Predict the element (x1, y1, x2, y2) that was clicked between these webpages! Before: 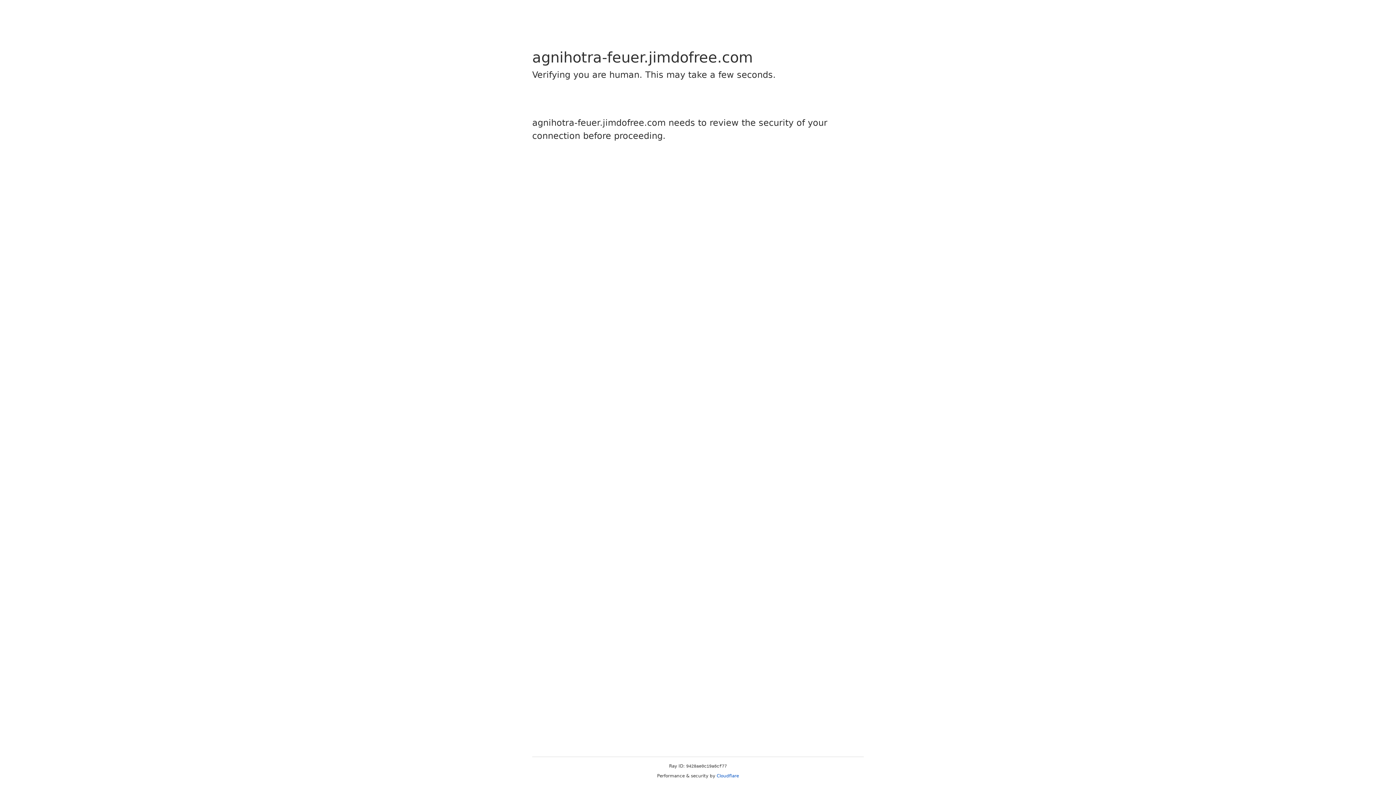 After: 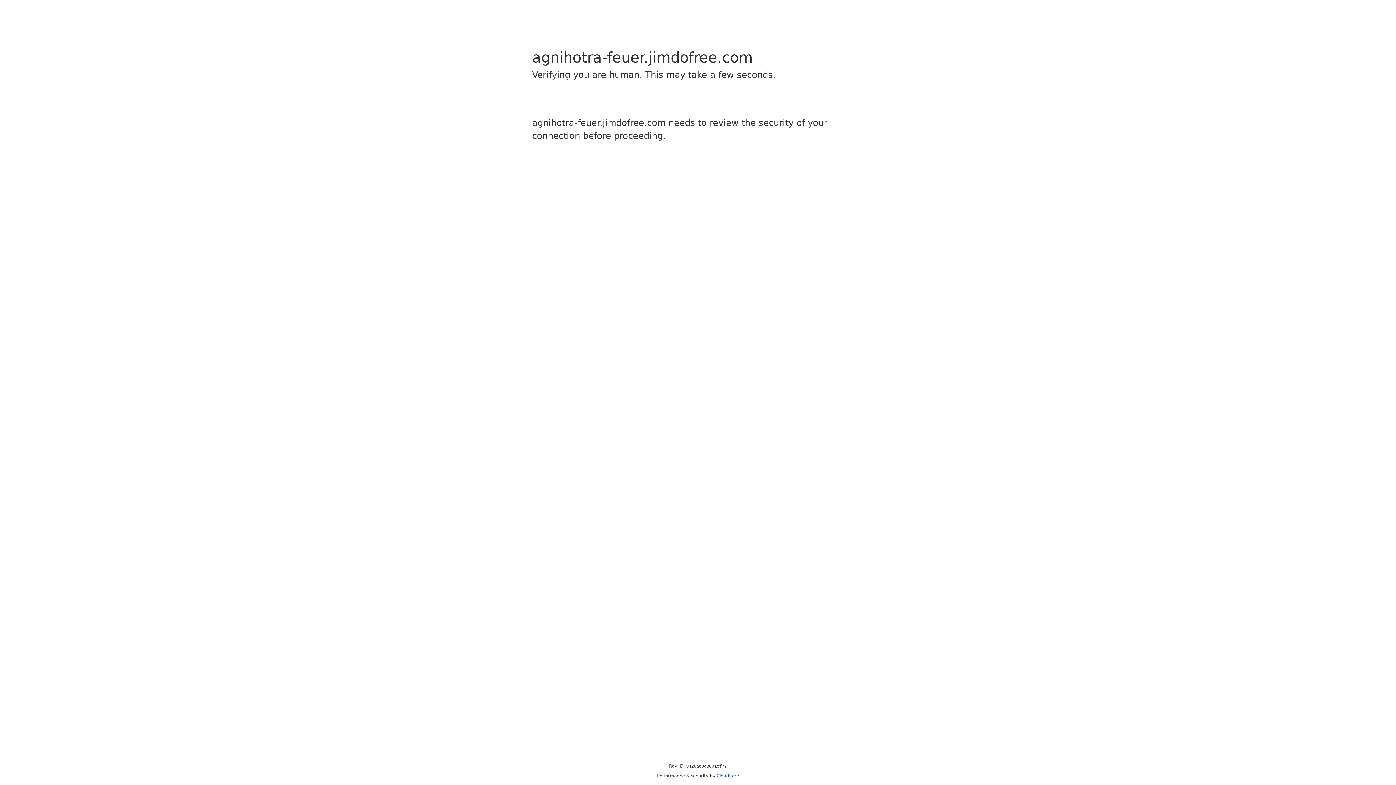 Action: bbox: (716, 773, 739, 778) label: Cloudflare